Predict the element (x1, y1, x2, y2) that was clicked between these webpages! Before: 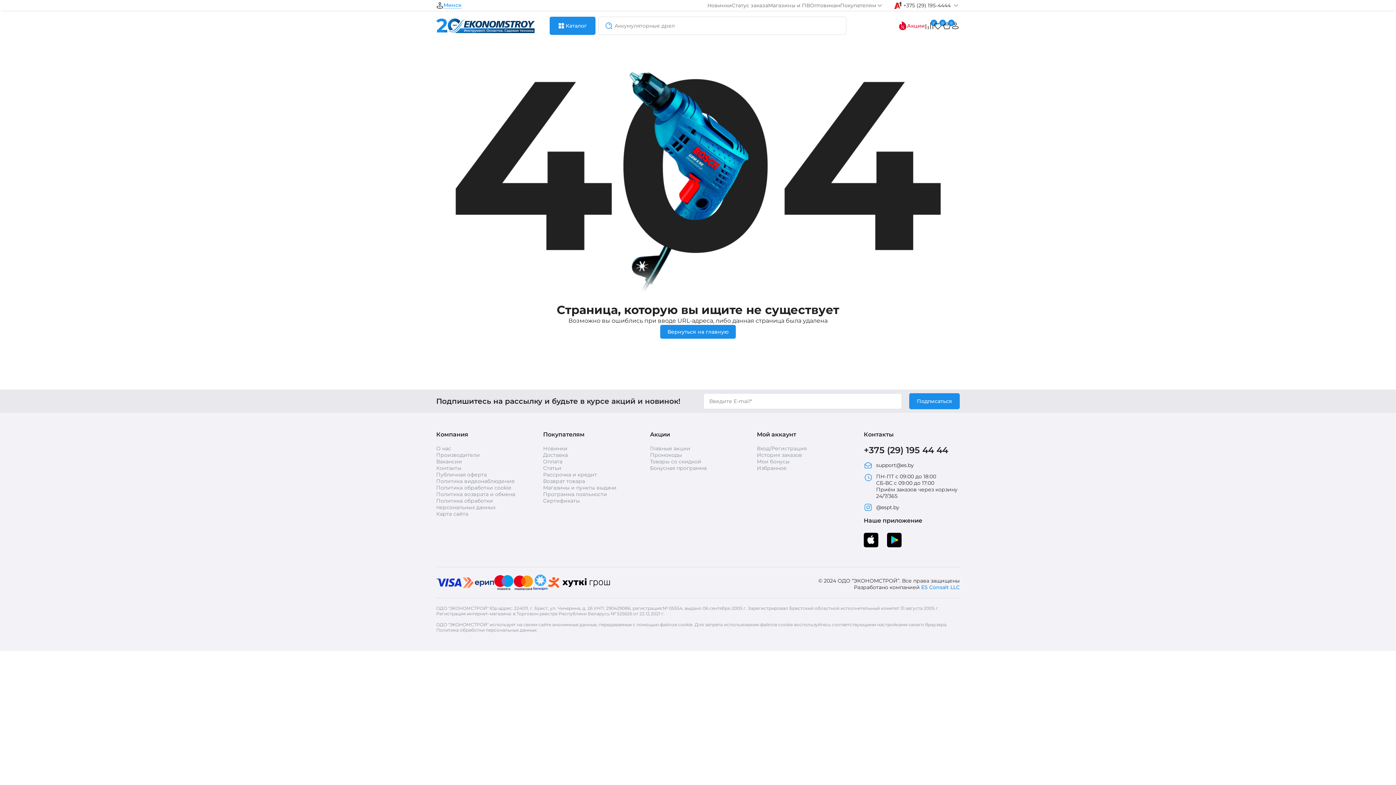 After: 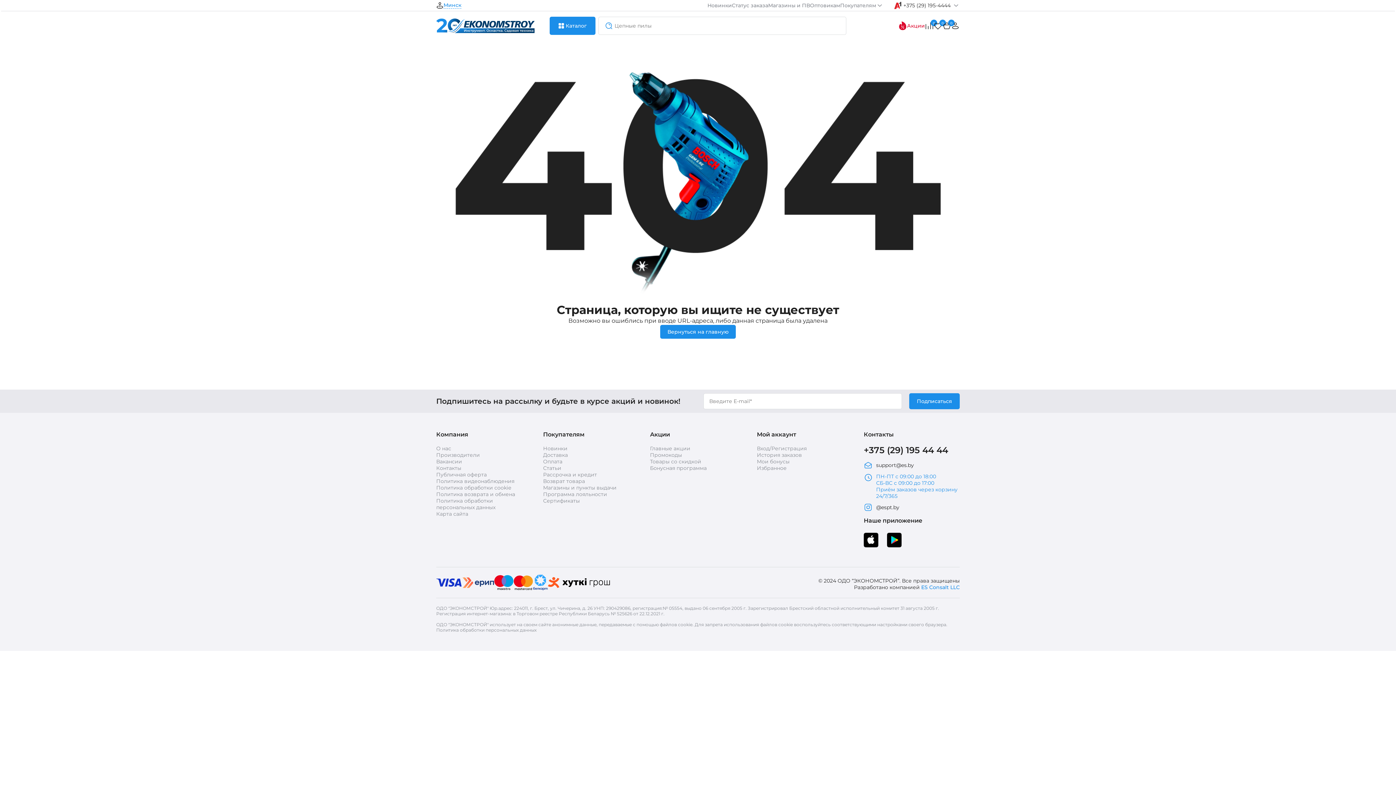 Action: bbox: (864, 469, 960, 503) label: ПН-ПТ с 09:00 до 18:00
СБ-ВС с 09:00 до 17:00
Приём заказов через корзину 24/7/365